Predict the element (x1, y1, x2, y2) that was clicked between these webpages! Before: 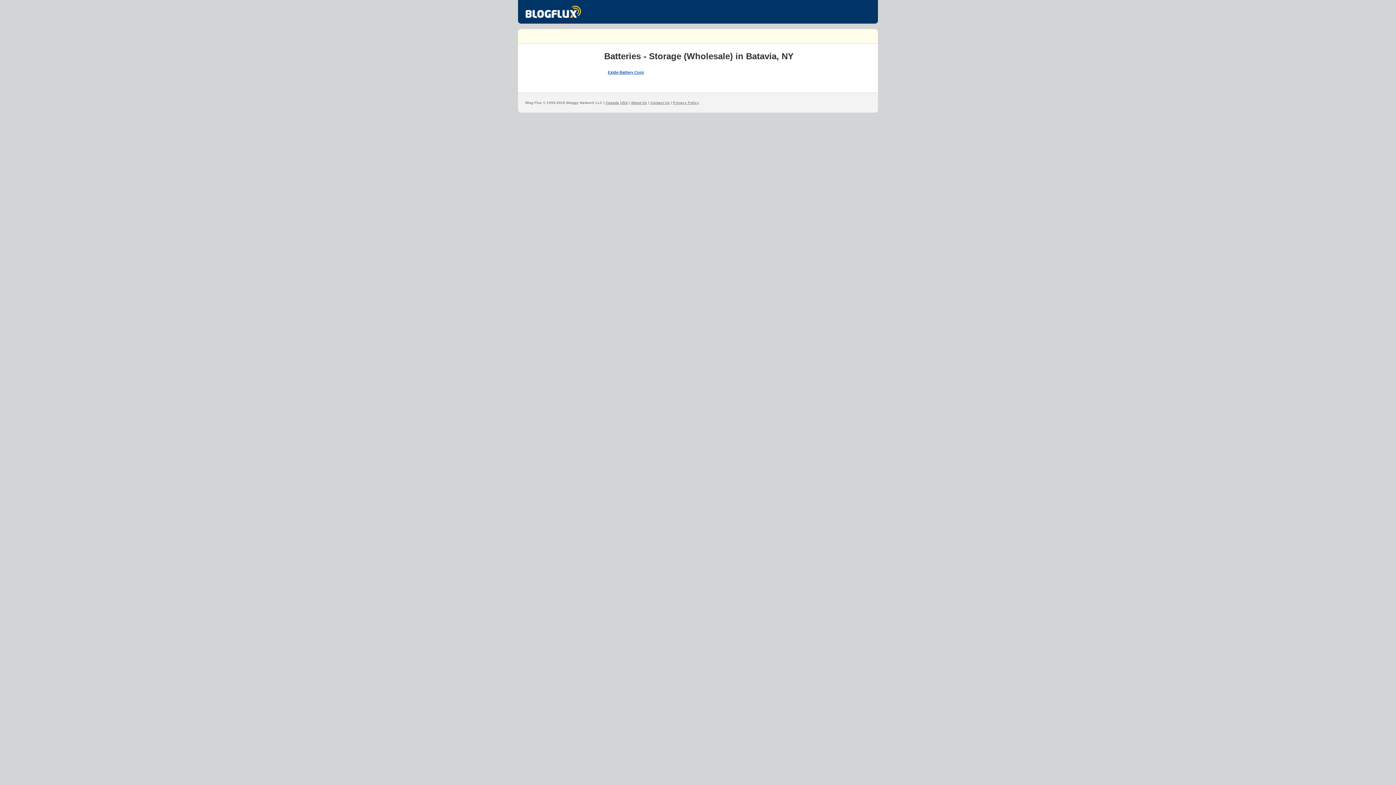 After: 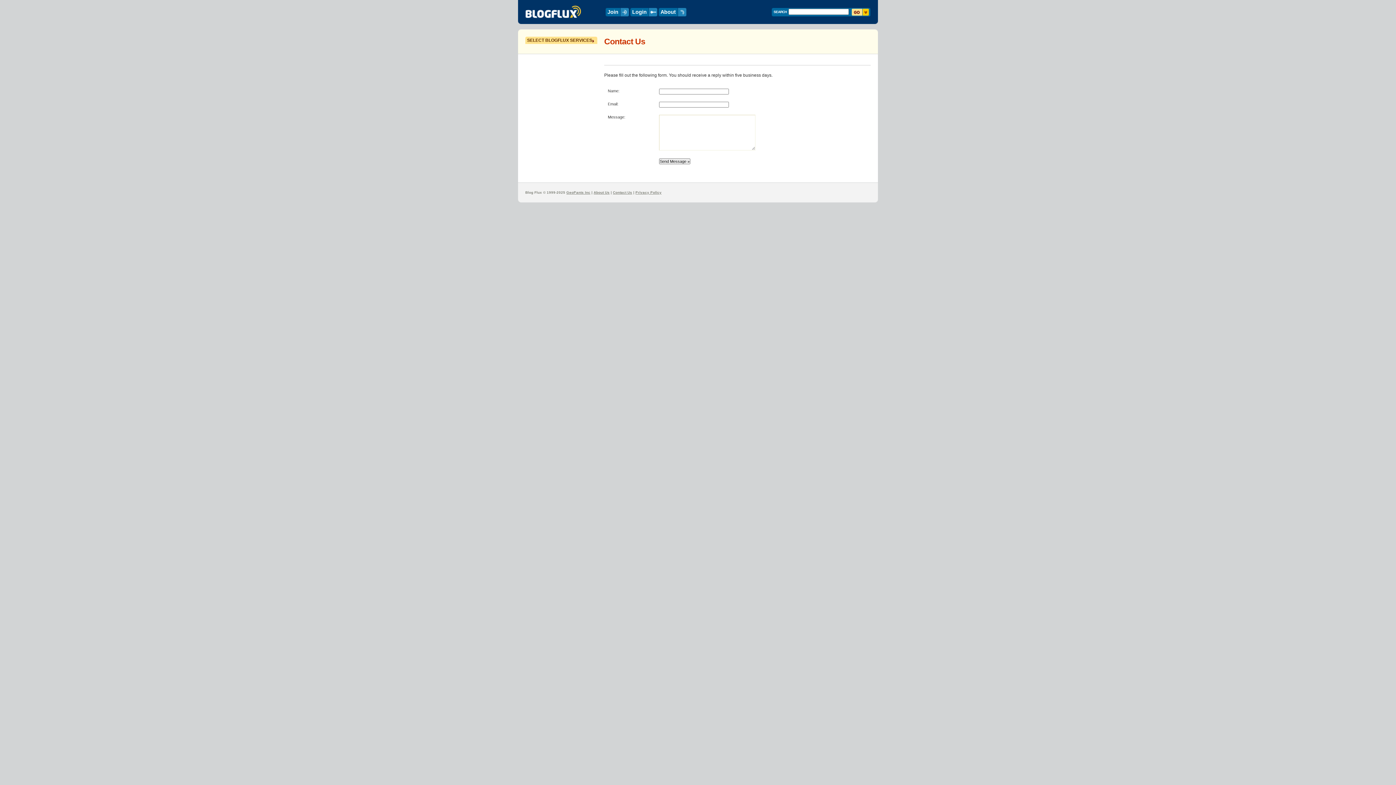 Action: label: Contact Us bbox: (650, 100, 669, 104)